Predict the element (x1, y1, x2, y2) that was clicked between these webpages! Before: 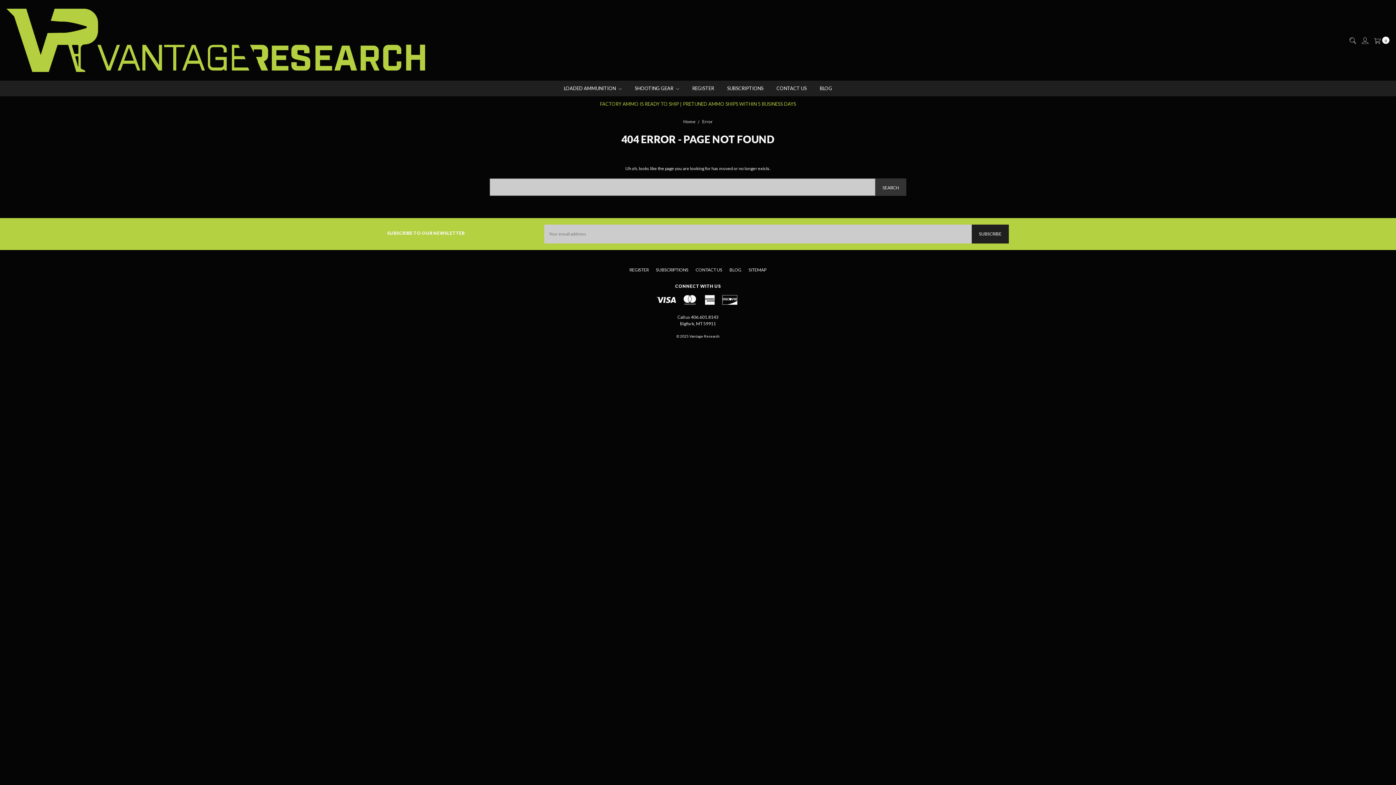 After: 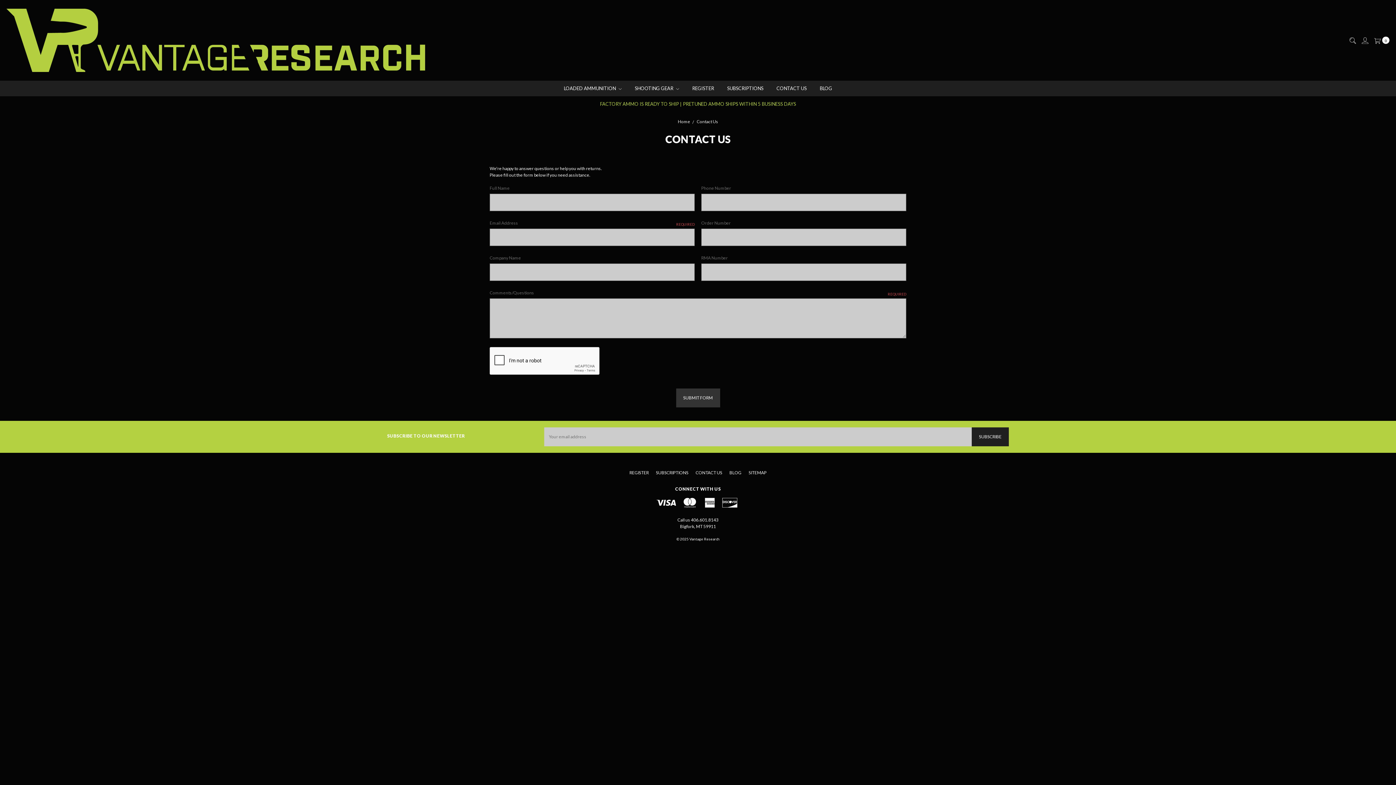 Action: label: CONTACT US bbox: (770, 80, 813, 96)